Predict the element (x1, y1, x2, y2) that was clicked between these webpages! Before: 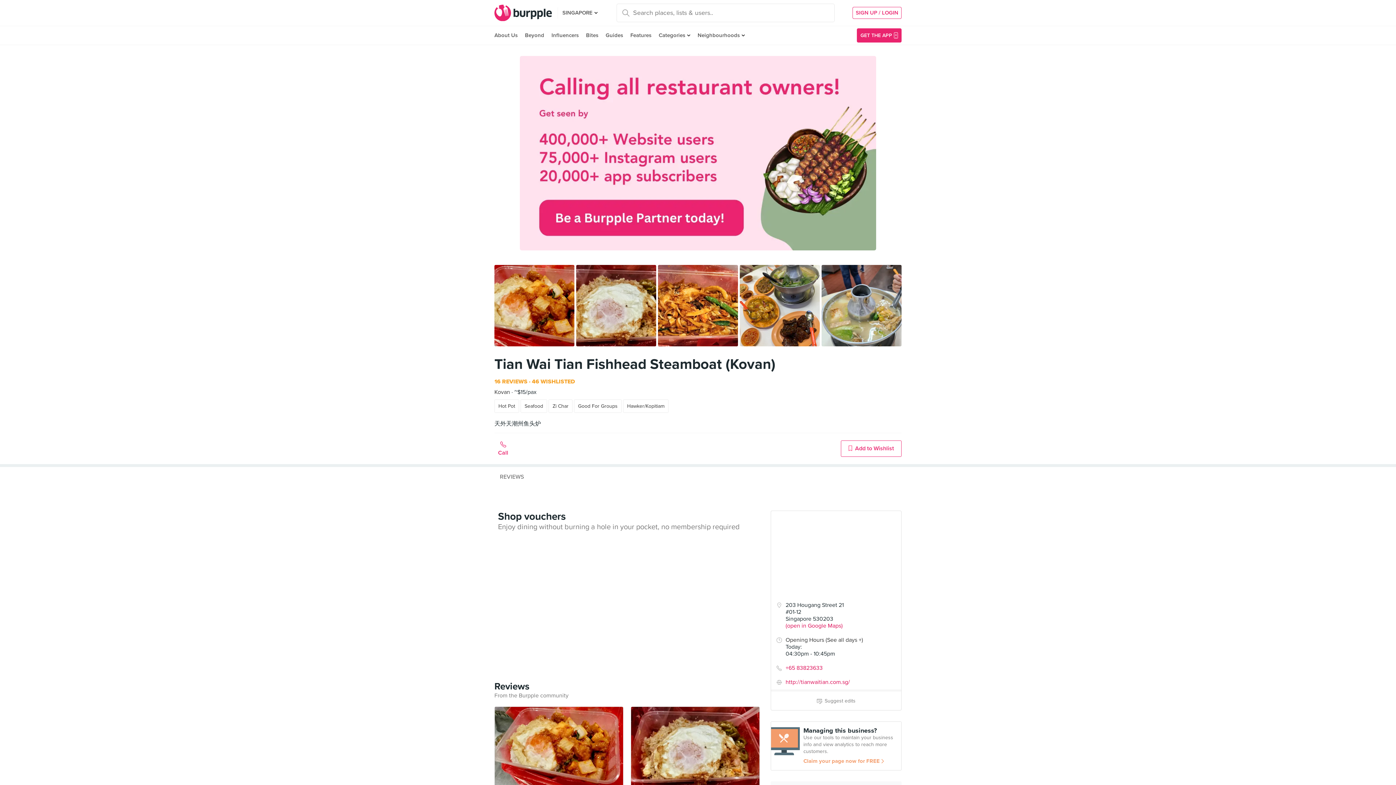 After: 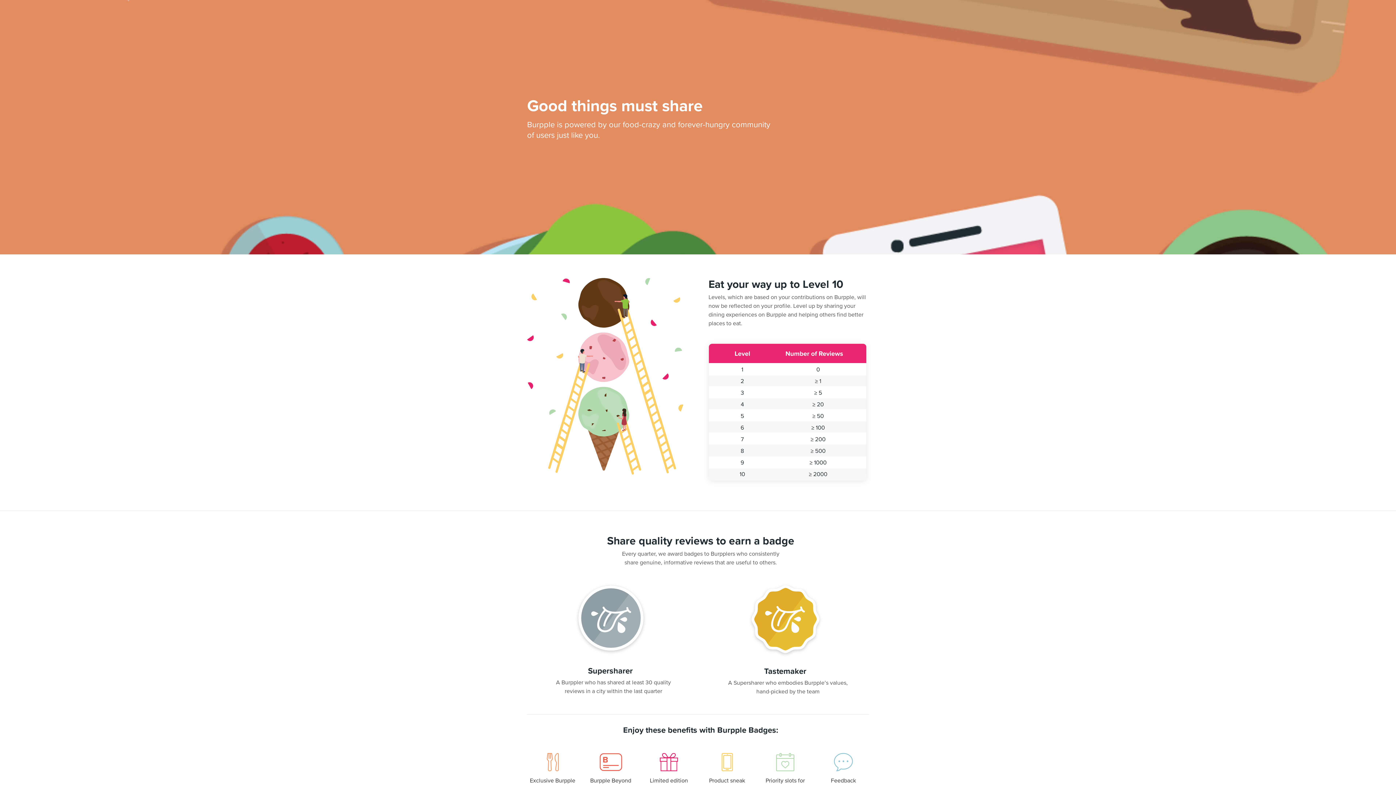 Action: label: Level 10 Burppler bbox: (526, 701, 566, 707)